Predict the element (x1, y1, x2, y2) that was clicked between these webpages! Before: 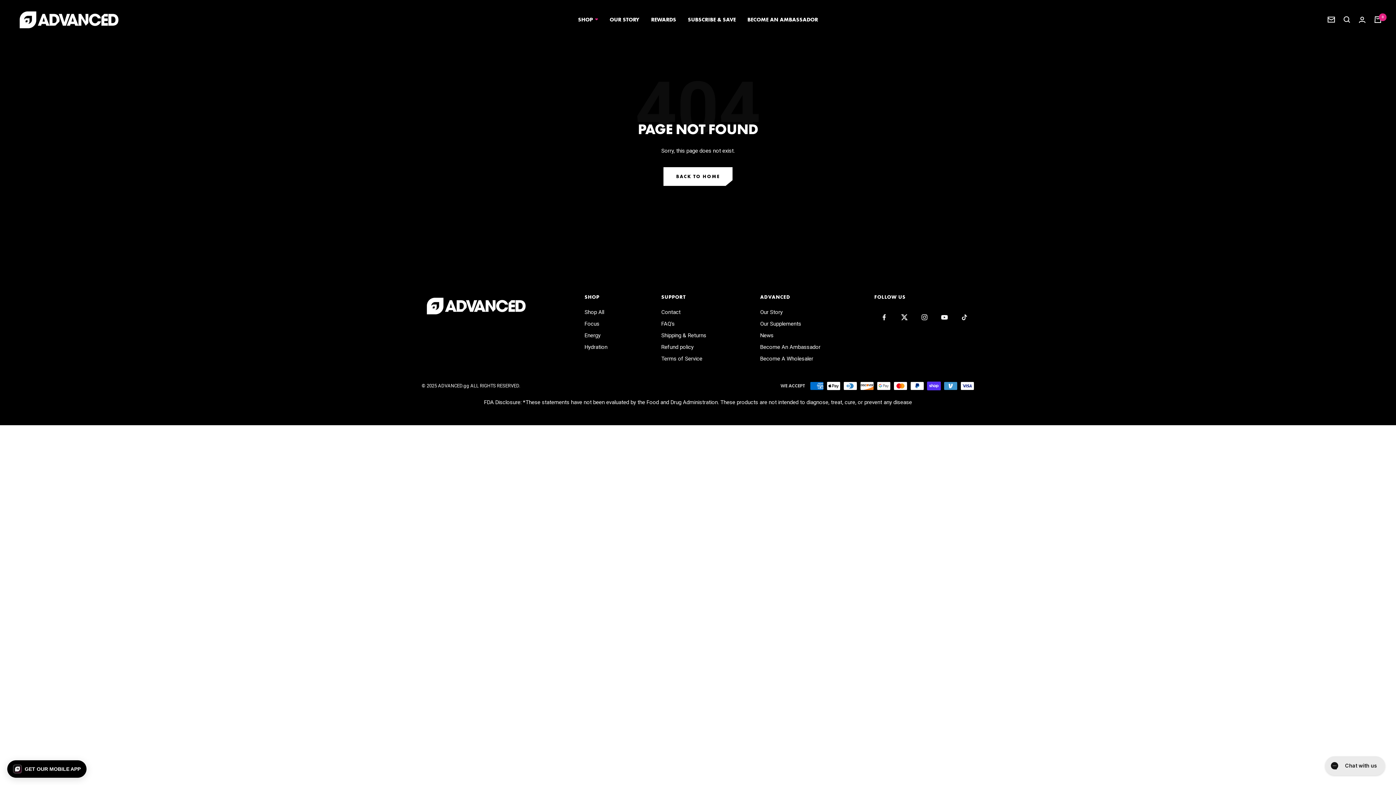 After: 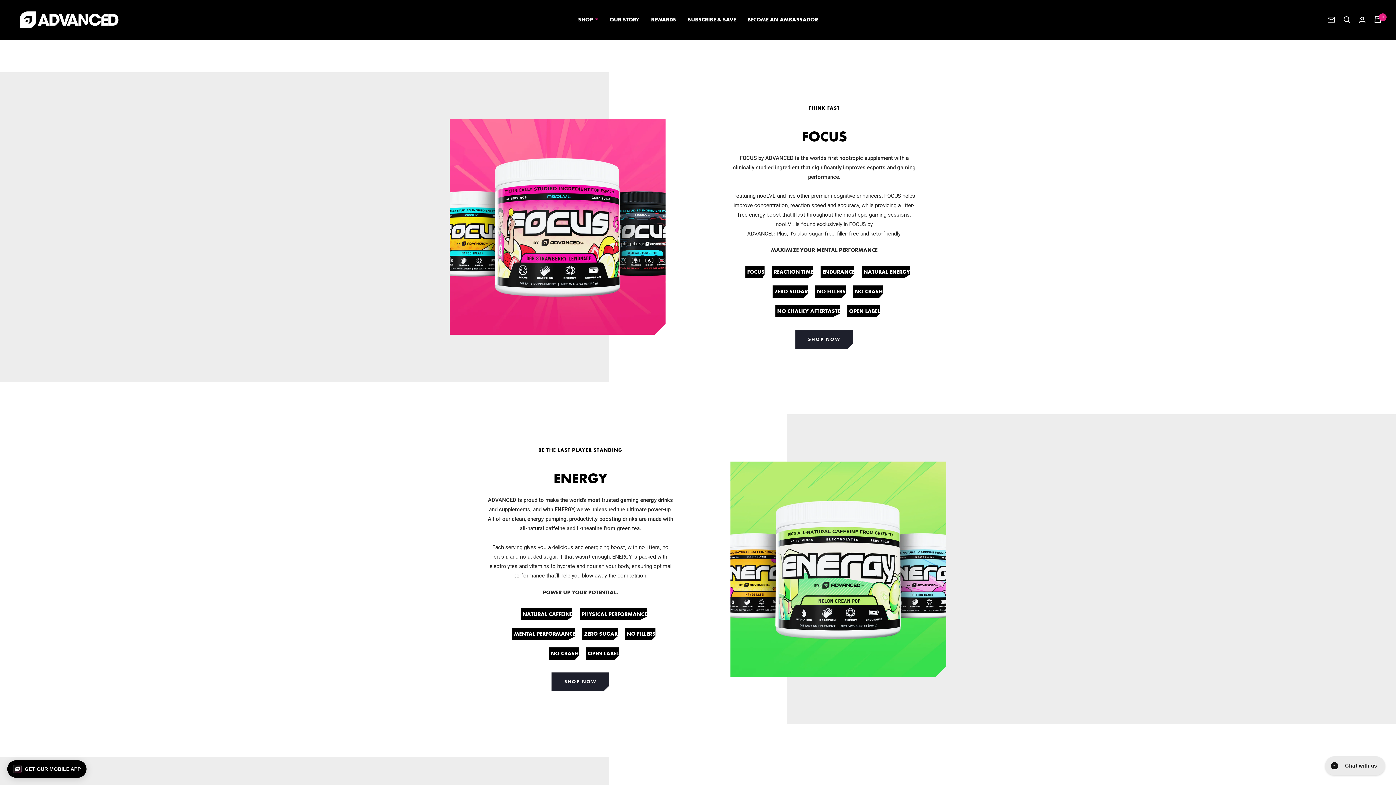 Action: bbox: (760, 319, 801, 328) label: Our Supplements